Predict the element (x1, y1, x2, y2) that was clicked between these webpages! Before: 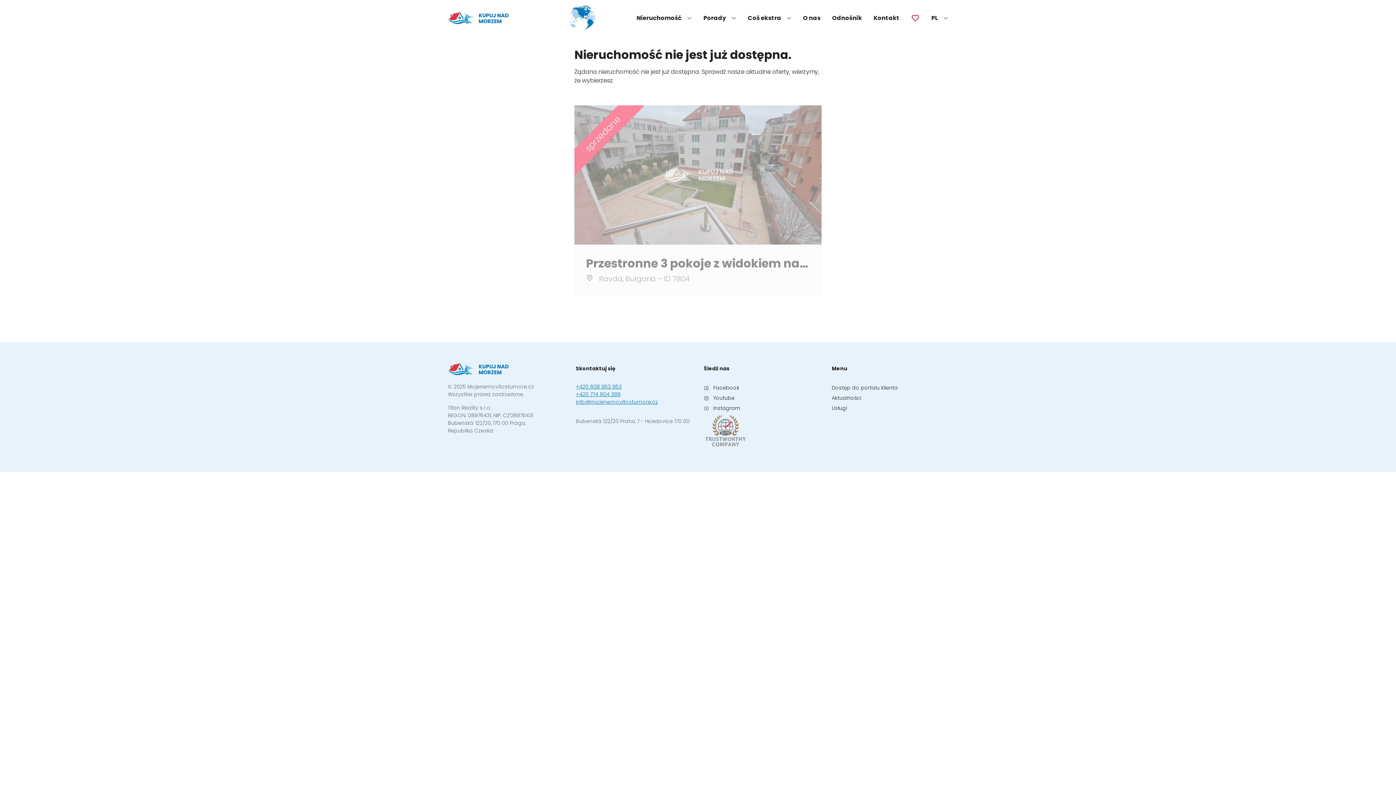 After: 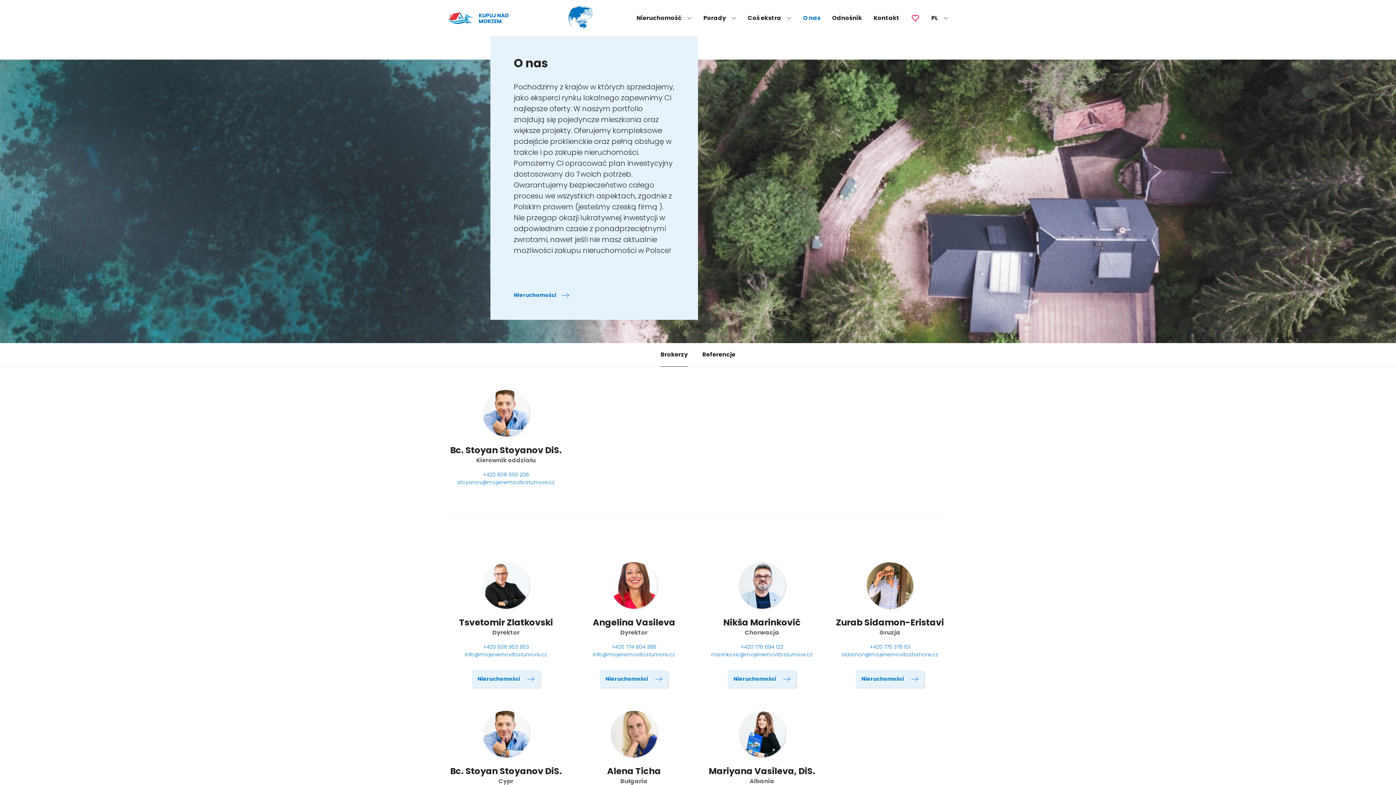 Action: label: O nas bbox: (803, 13, 820, 22)